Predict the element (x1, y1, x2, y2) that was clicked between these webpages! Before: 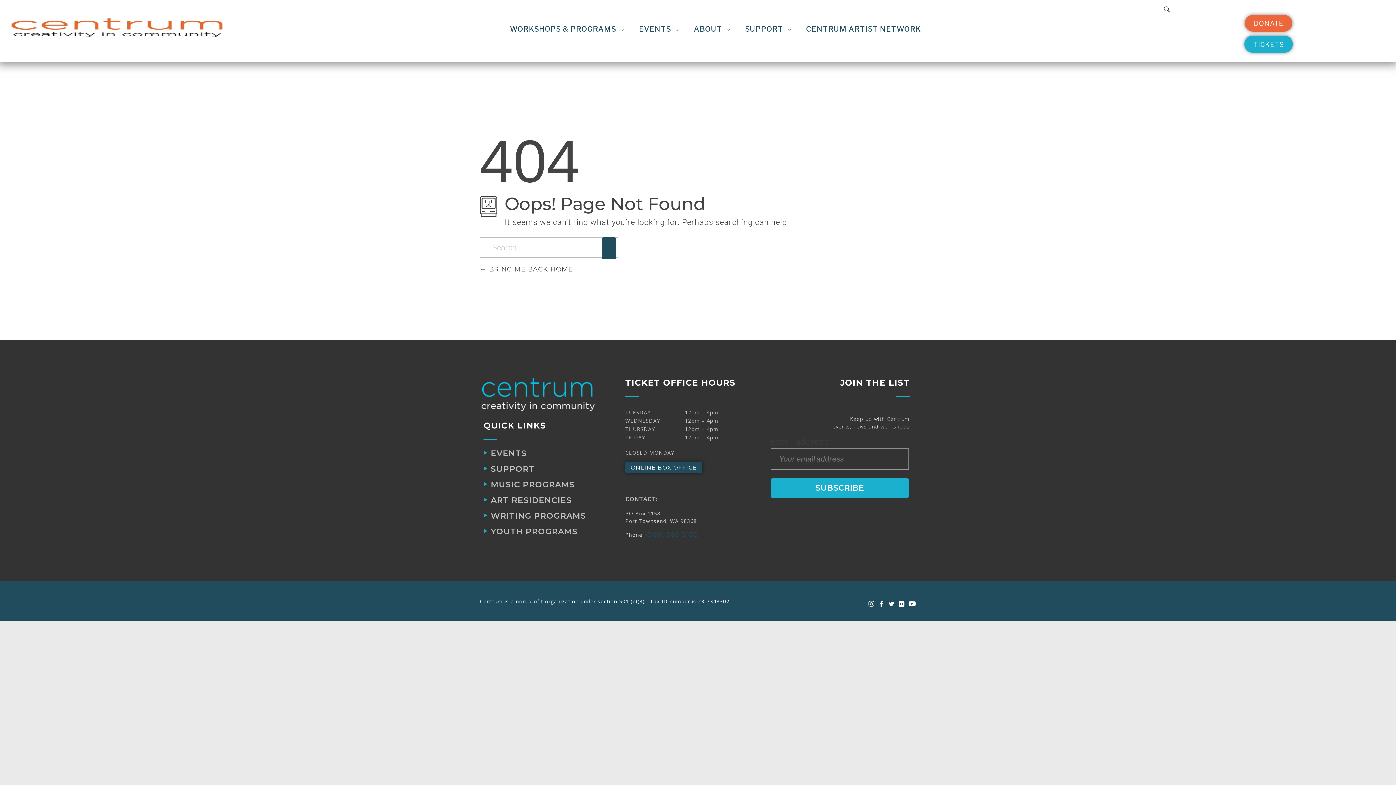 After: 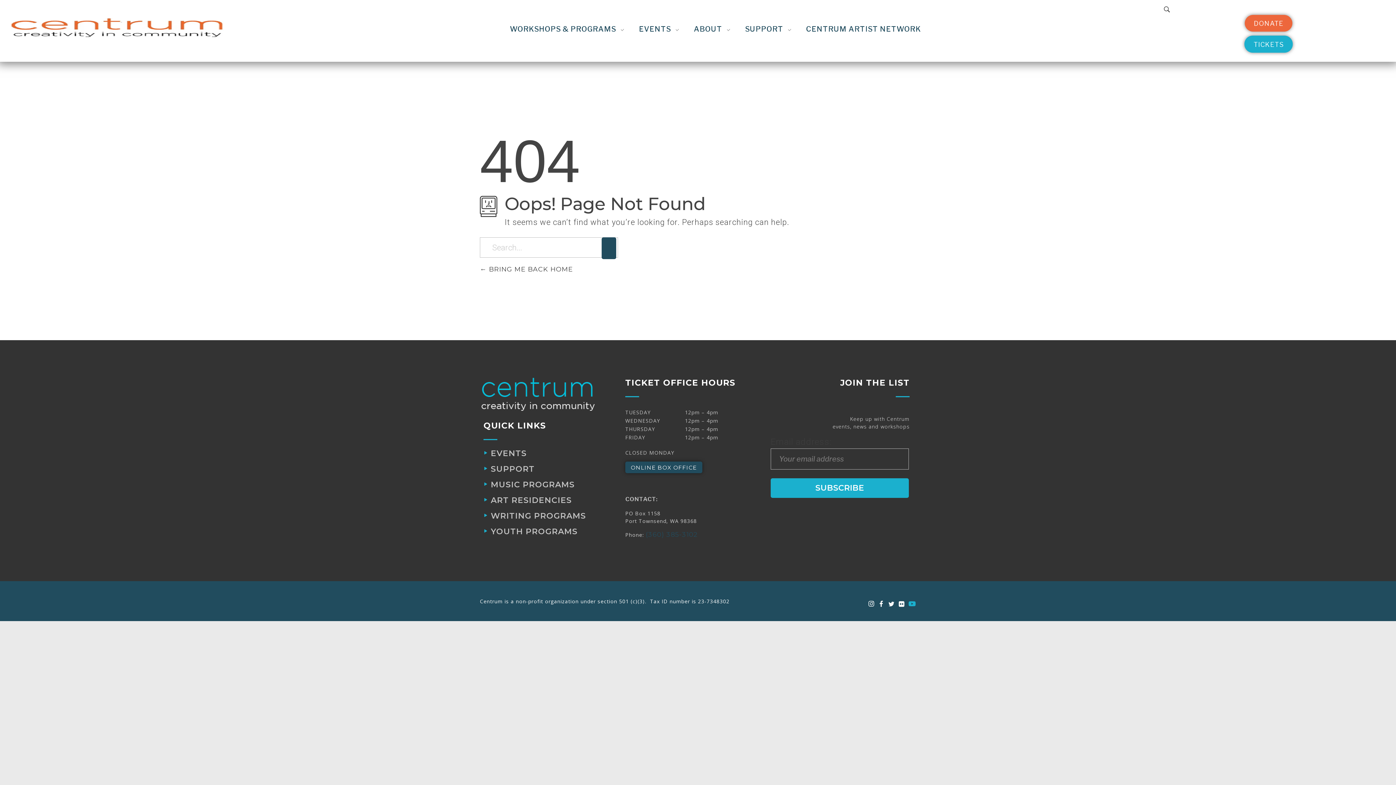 Action: bbox: (905, 600, 916, 610)